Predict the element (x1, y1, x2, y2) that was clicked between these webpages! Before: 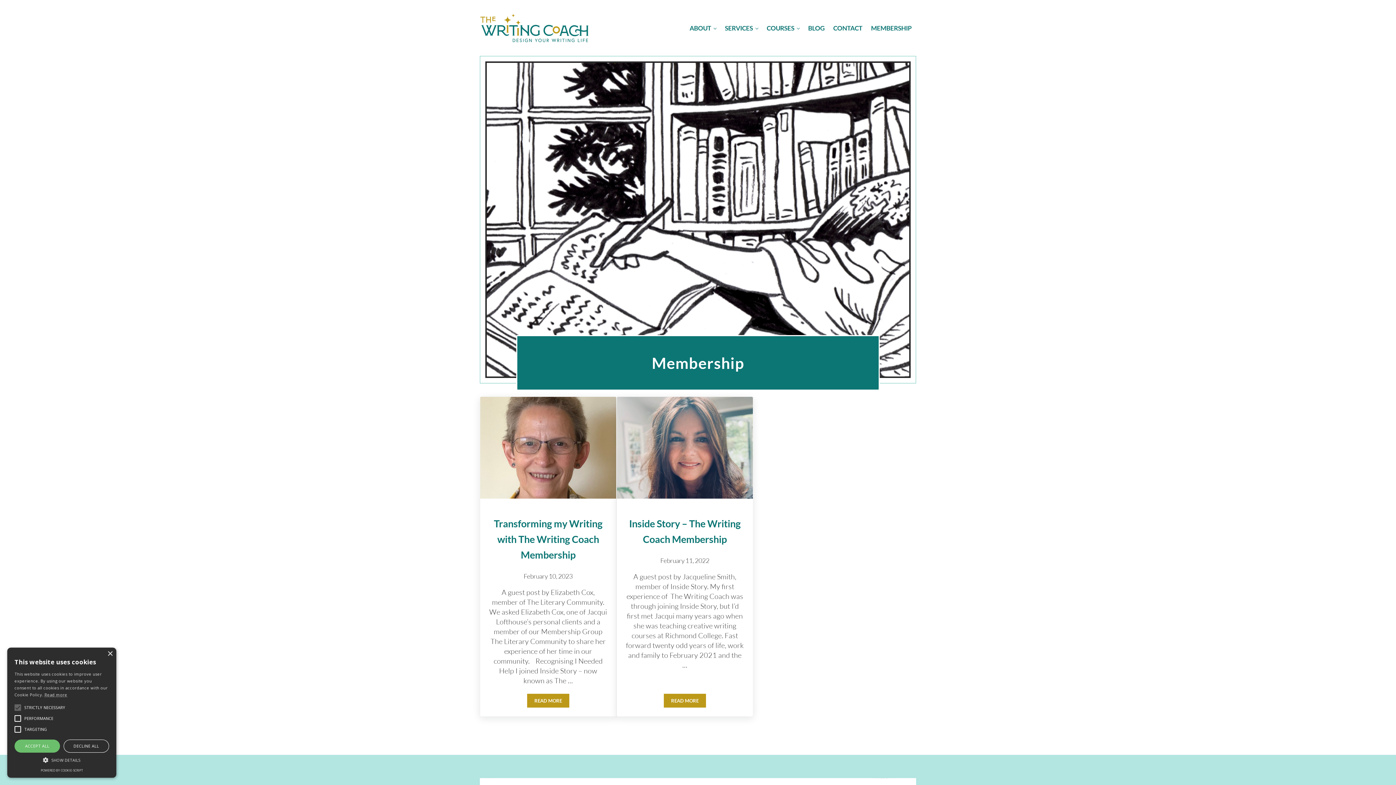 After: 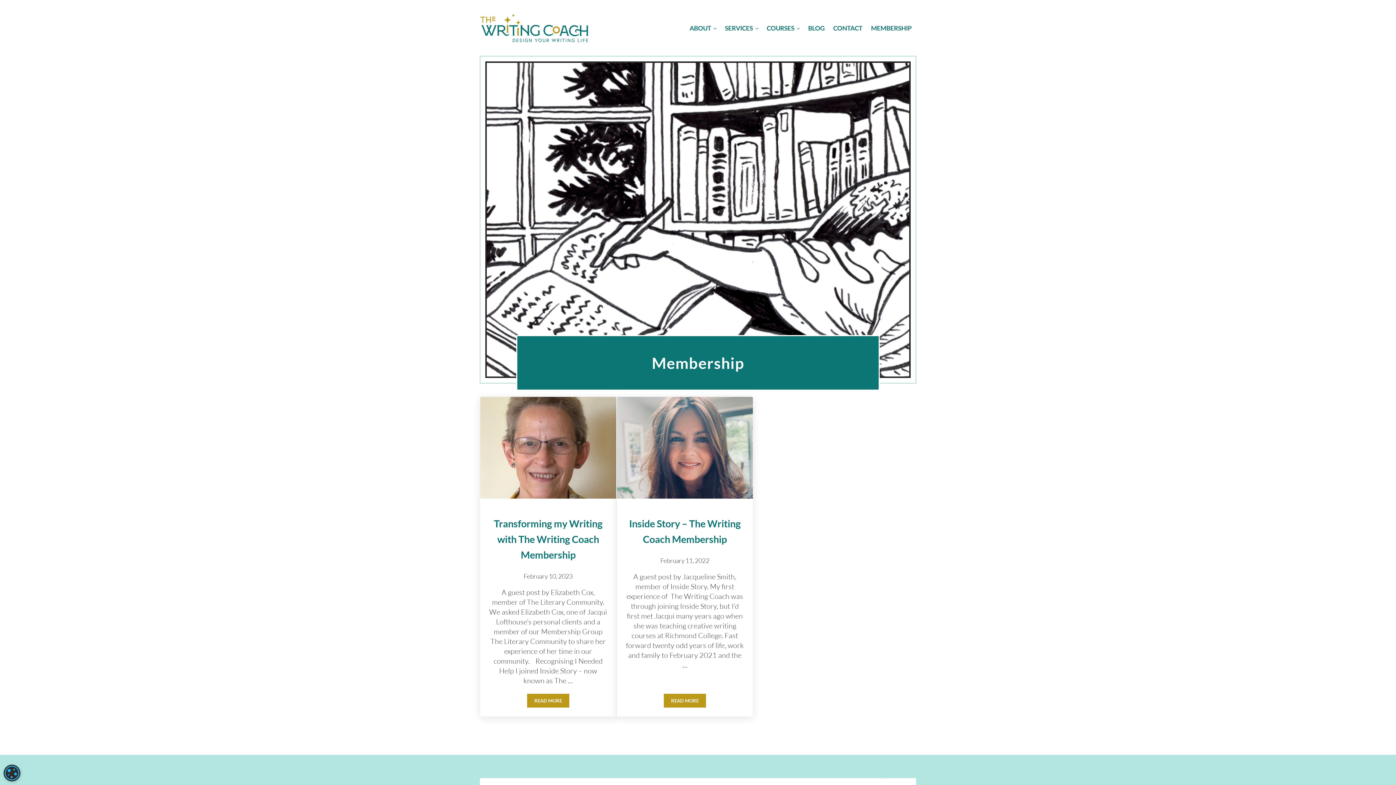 Action: label: DECLINE ALL bbox: (63, 740, 109, 753)